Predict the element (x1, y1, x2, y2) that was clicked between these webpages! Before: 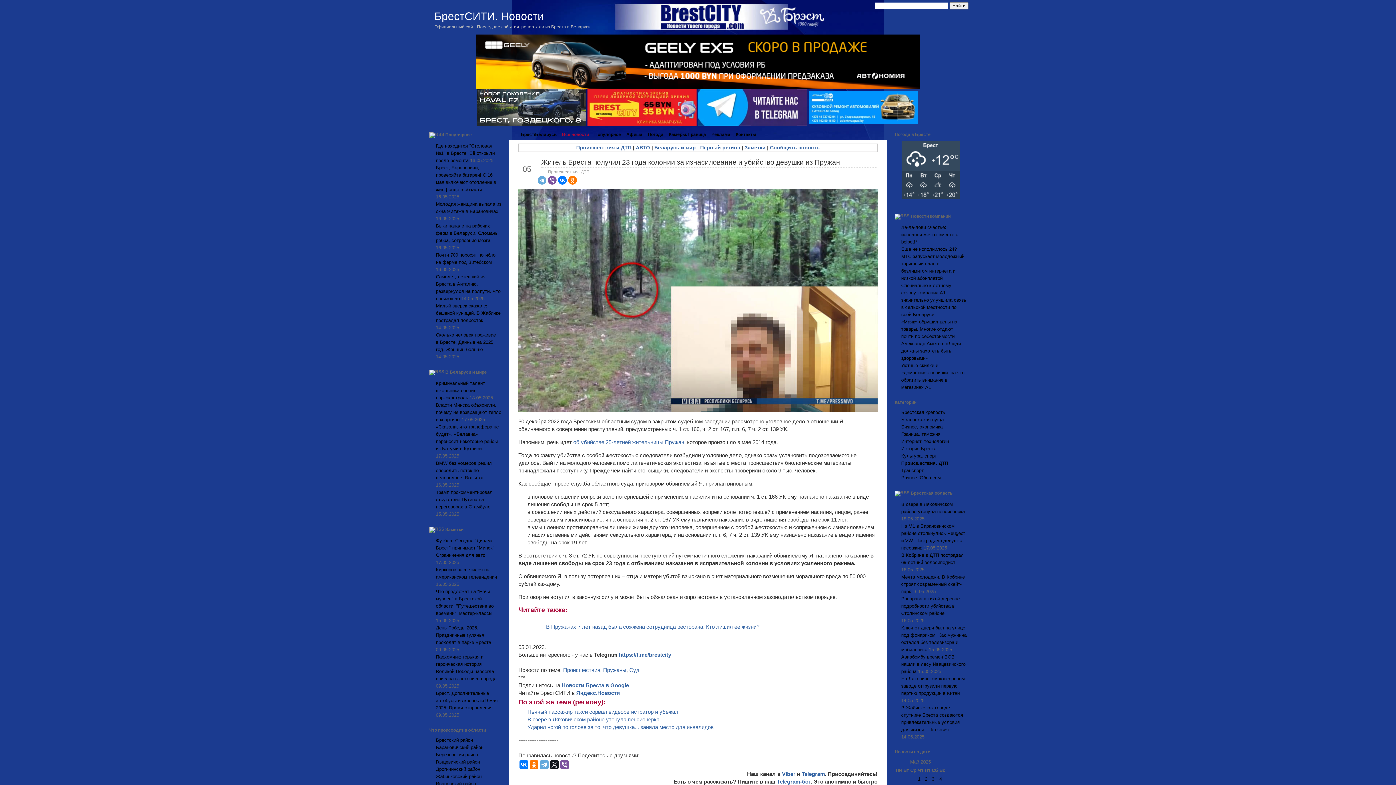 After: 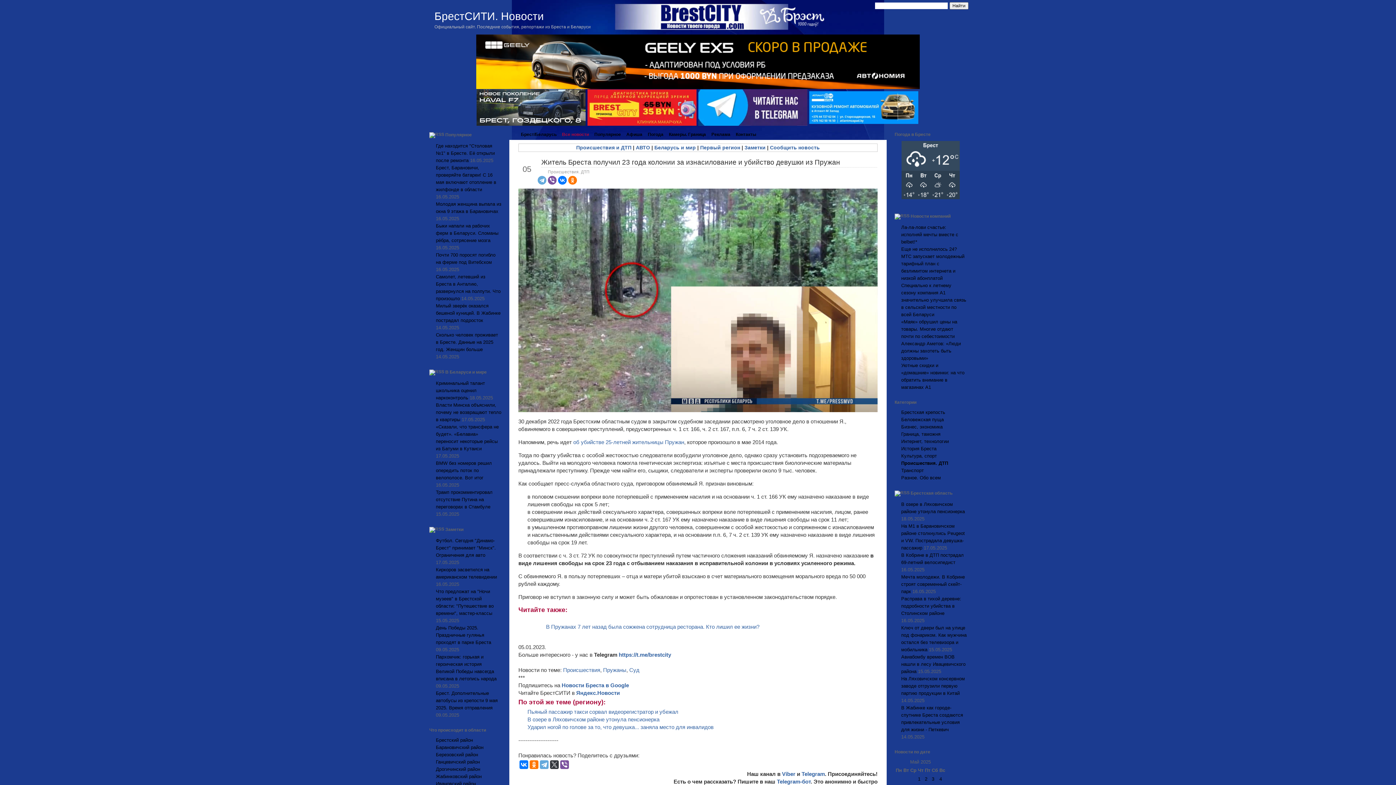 Action: bbox: (550, 760, 558, 769)